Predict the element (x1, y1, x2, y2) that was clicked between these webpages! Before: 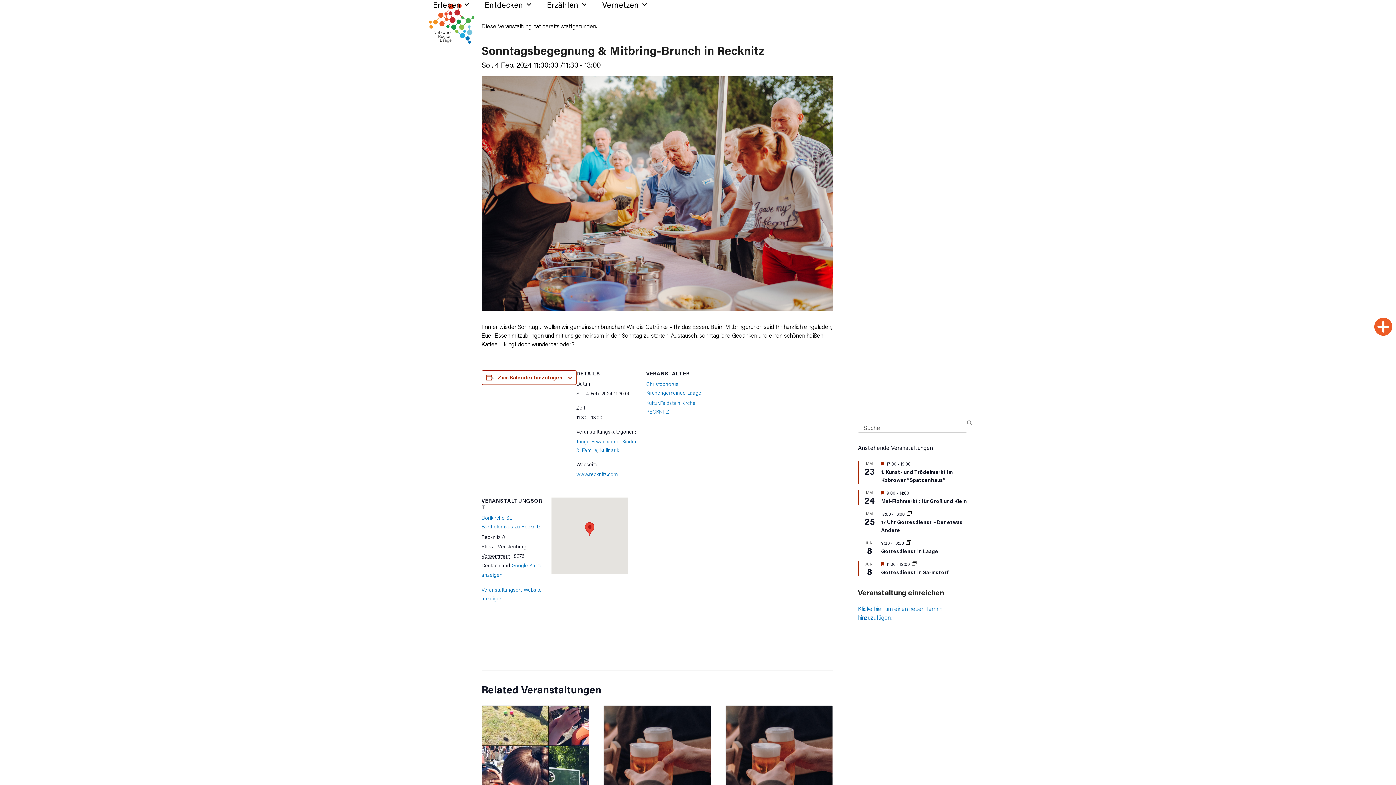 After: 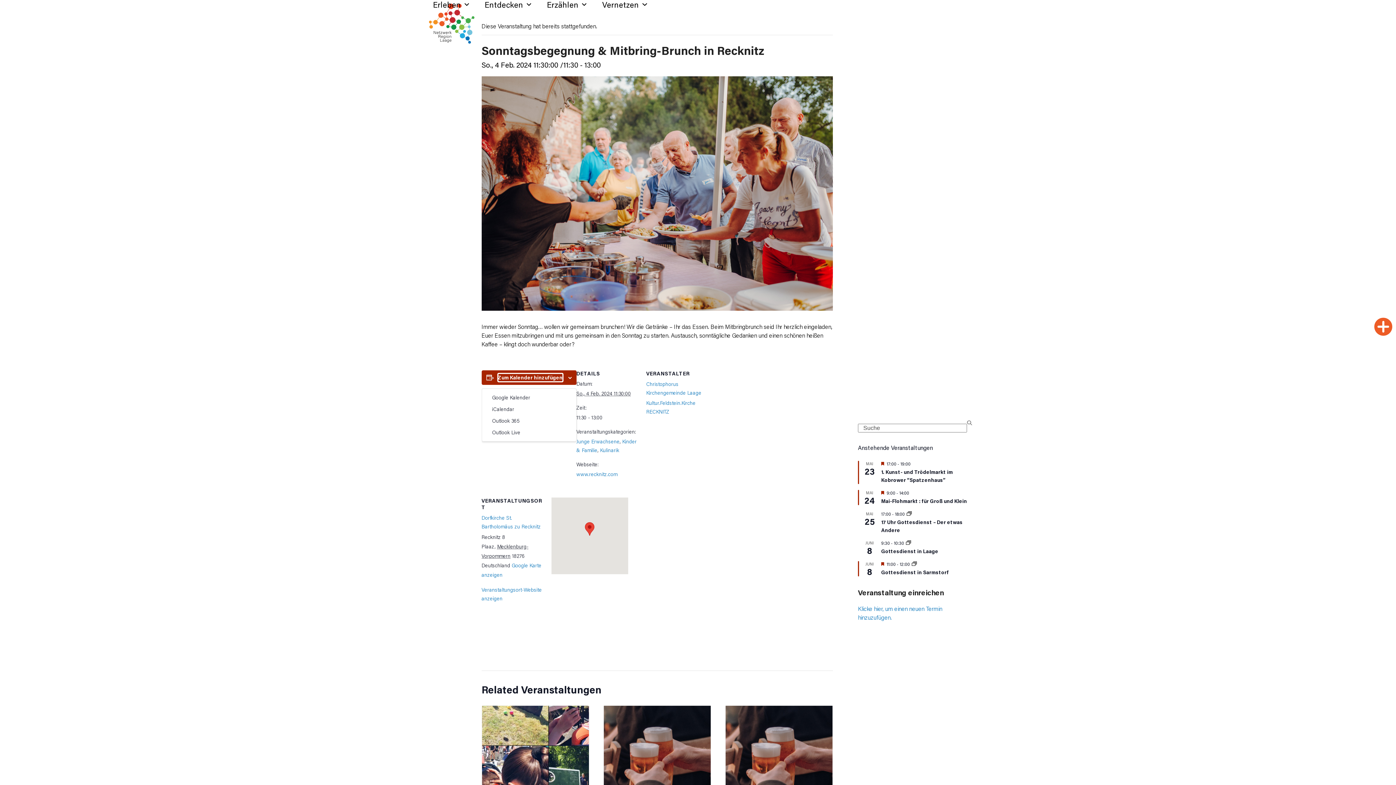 Action: label: Zeige Links an um Veranstaltungen zu deinem Kalender hinzuzufügen bbox: (498, 373, 562, 381)